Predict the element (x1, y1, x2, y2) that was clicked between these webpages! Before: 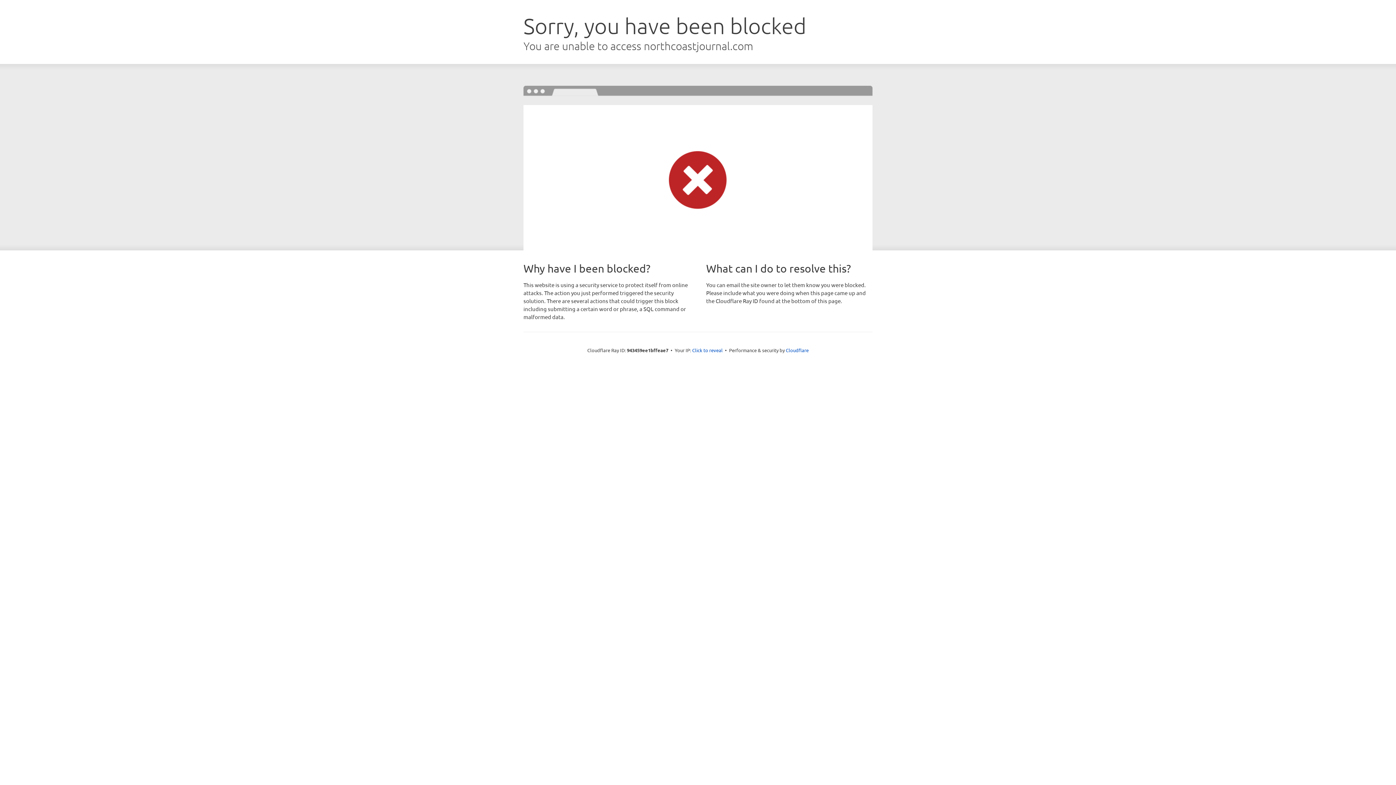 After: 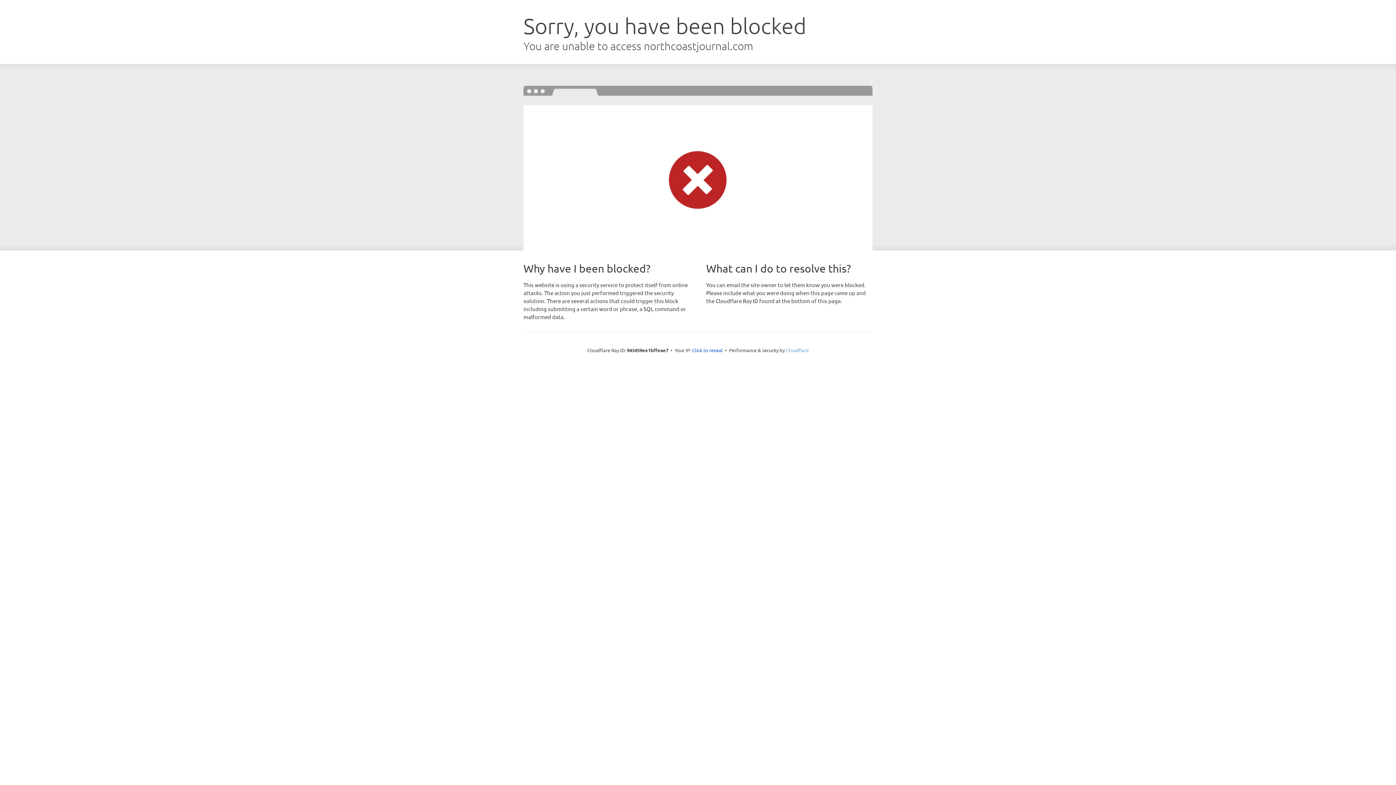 Action: bbox: (786, 347, 808, 353) label: Cloudflare